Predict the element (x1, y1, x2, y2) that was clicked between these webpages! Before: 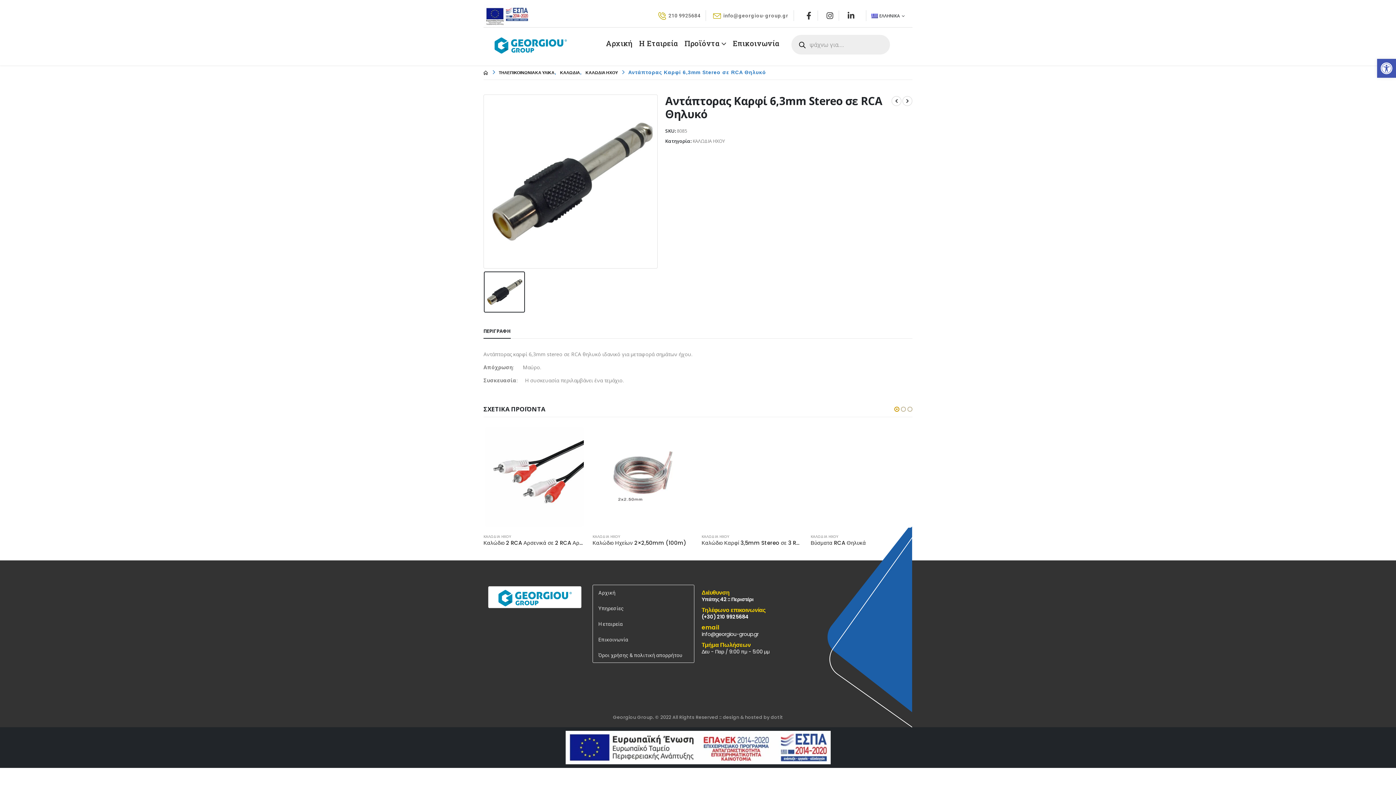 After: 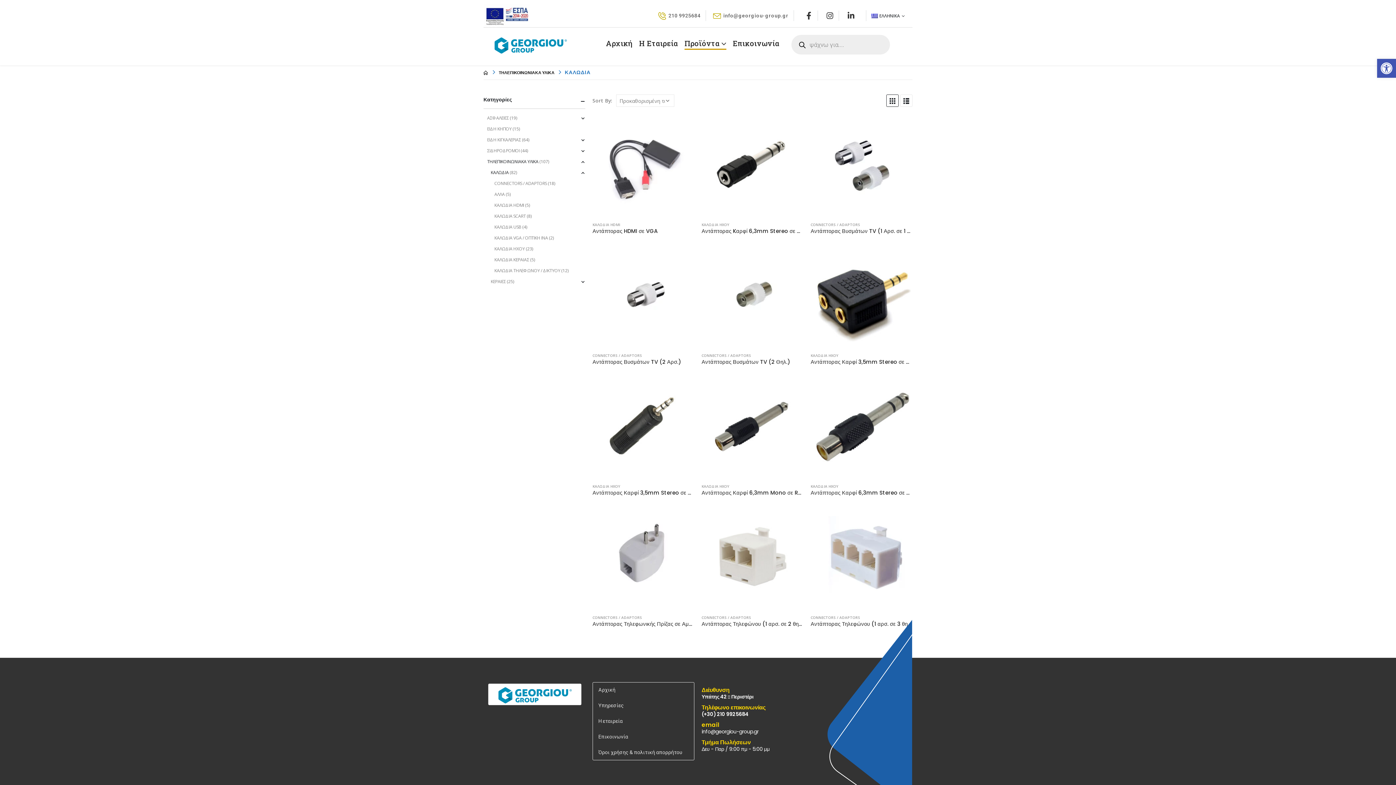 Action: bbox: (560, 70, 580, 75) label: ΚΑΛΩΔΙΑ